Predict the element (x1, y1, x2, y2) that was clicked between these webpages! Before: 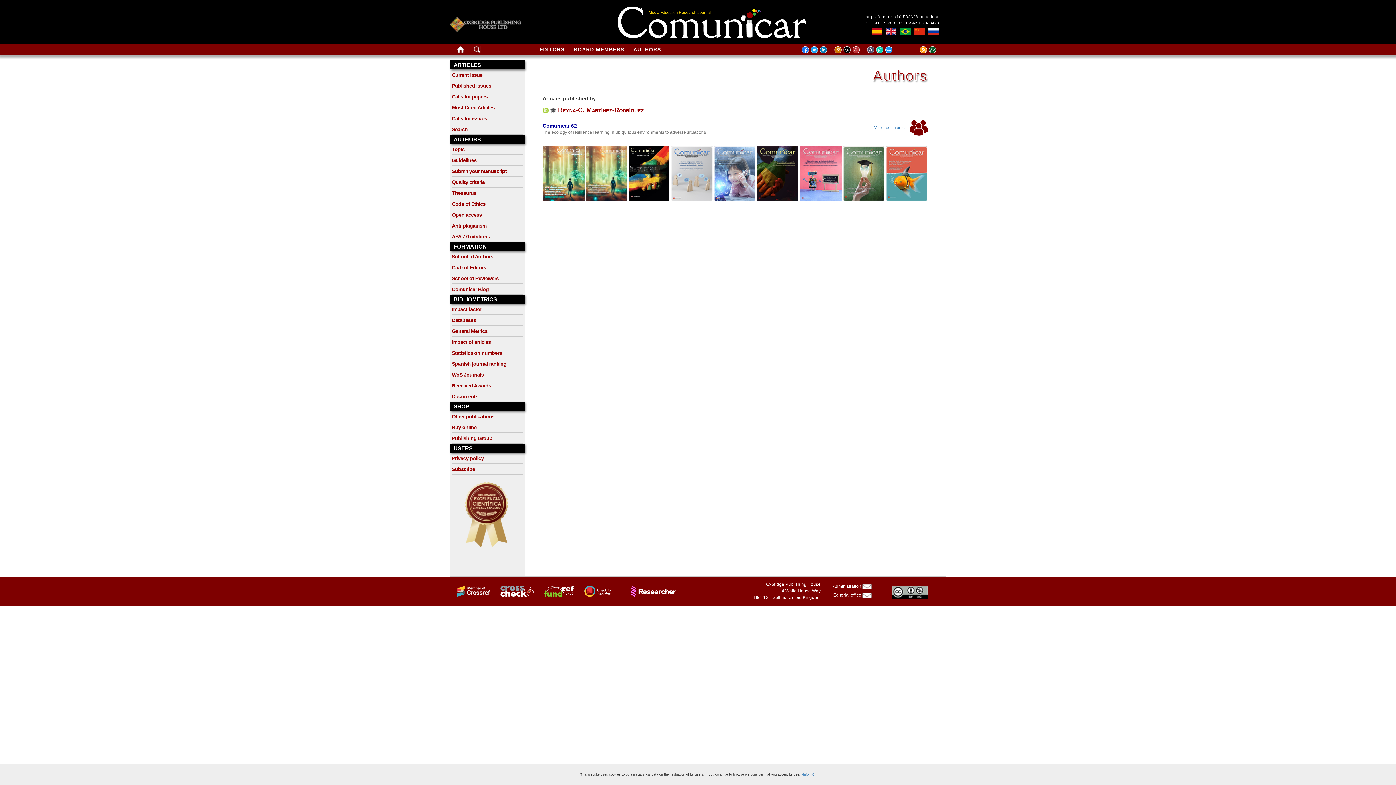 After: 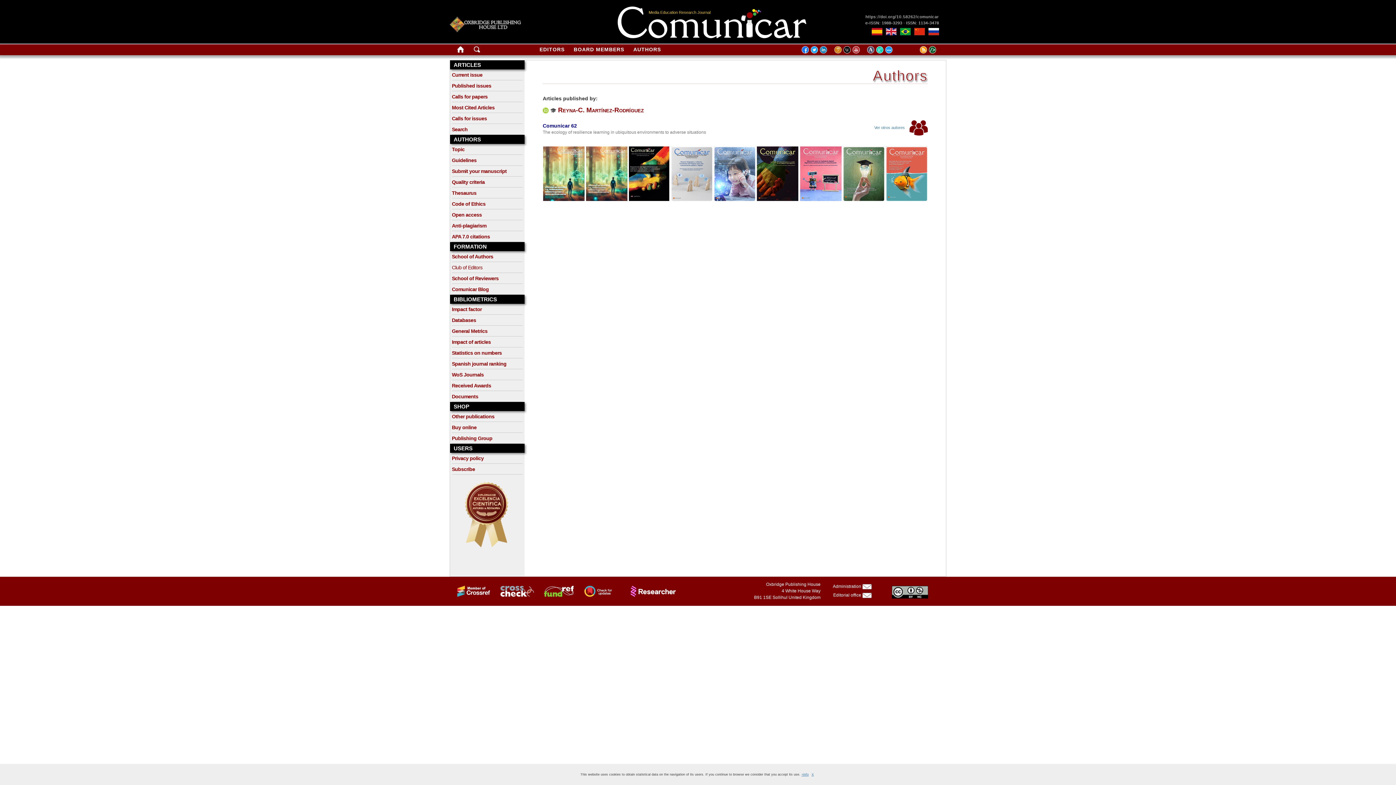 Action: label: Club of Editors bbox: (452, 264, 486, 270)